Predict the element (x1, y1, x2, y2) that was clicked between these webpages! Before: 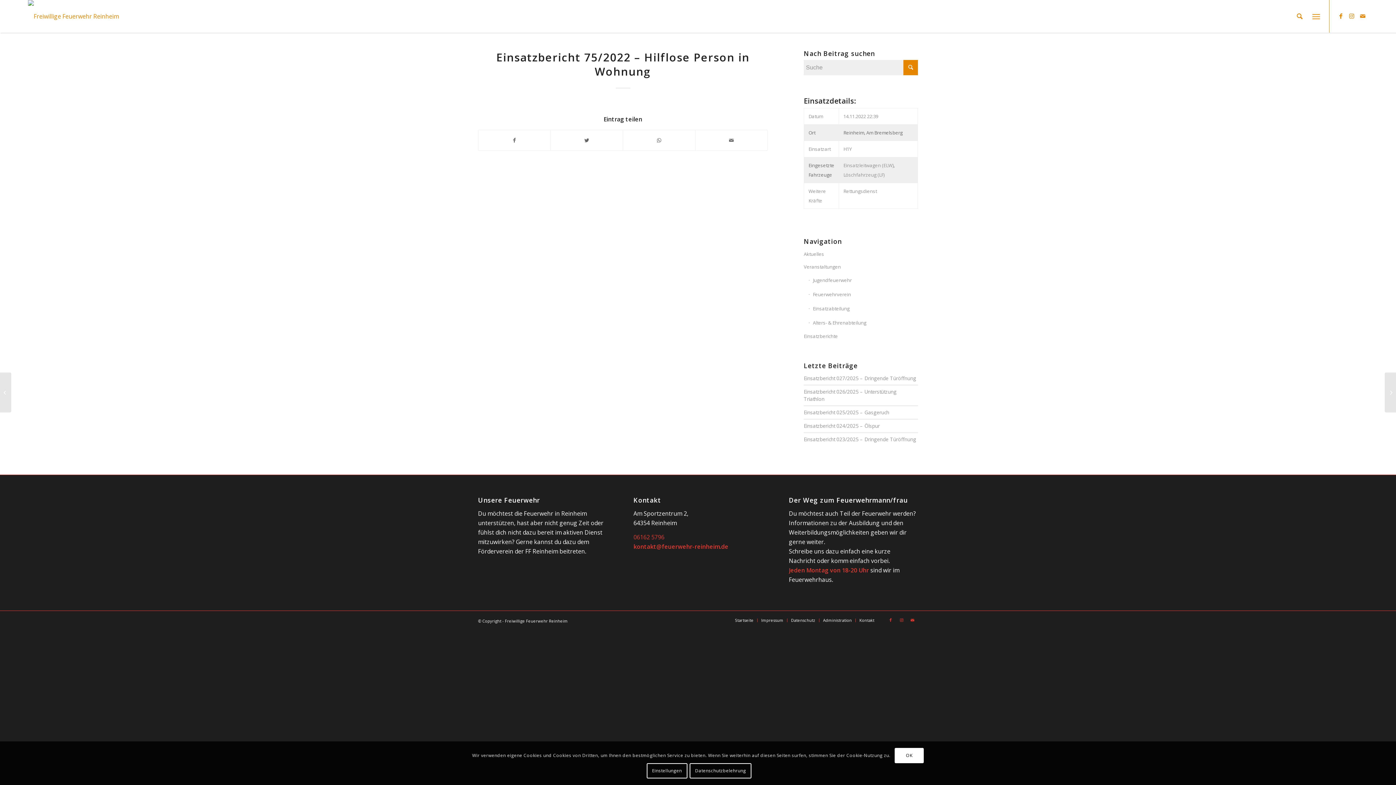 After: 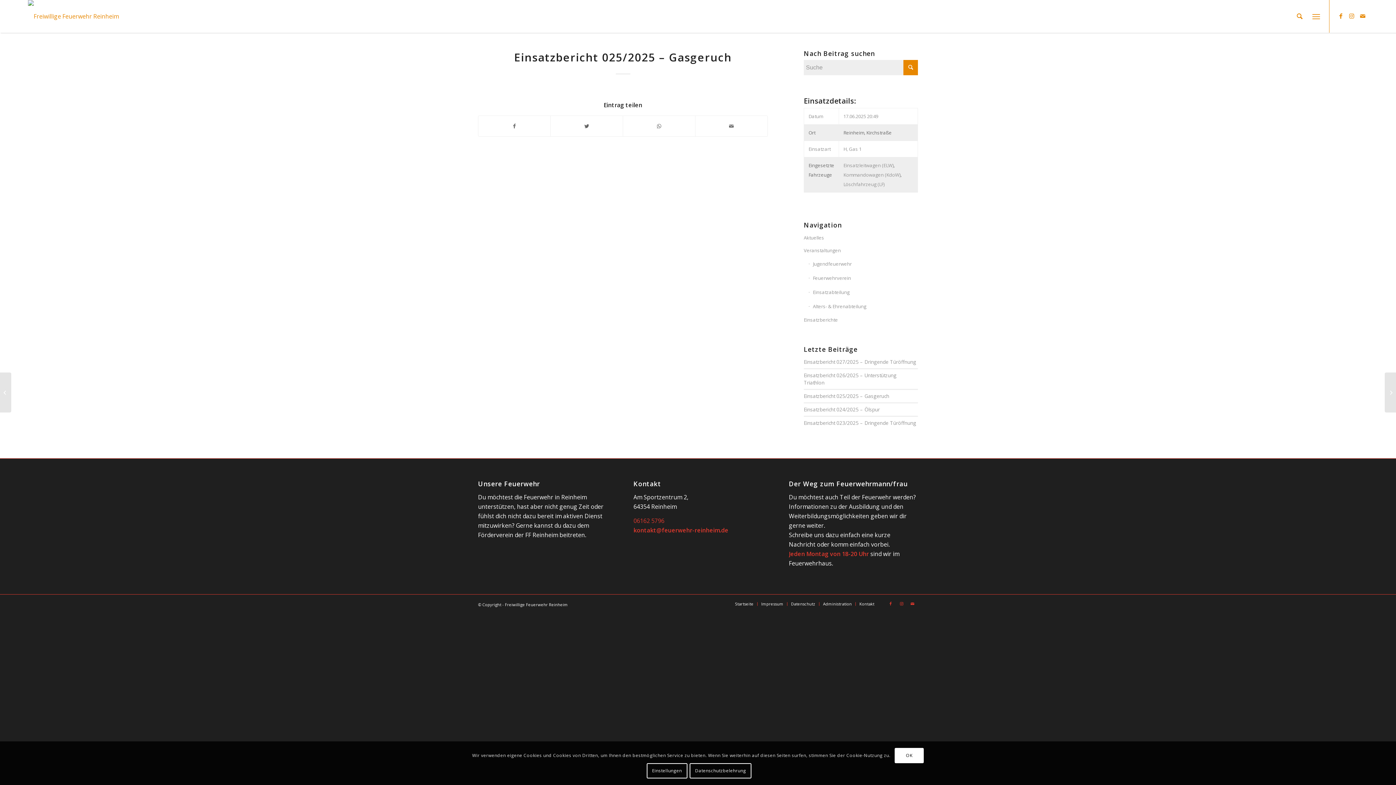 Action: bbox: (804, 409, 889, 416) label: Einsatzbericht 025/2025 – Gasgeruch